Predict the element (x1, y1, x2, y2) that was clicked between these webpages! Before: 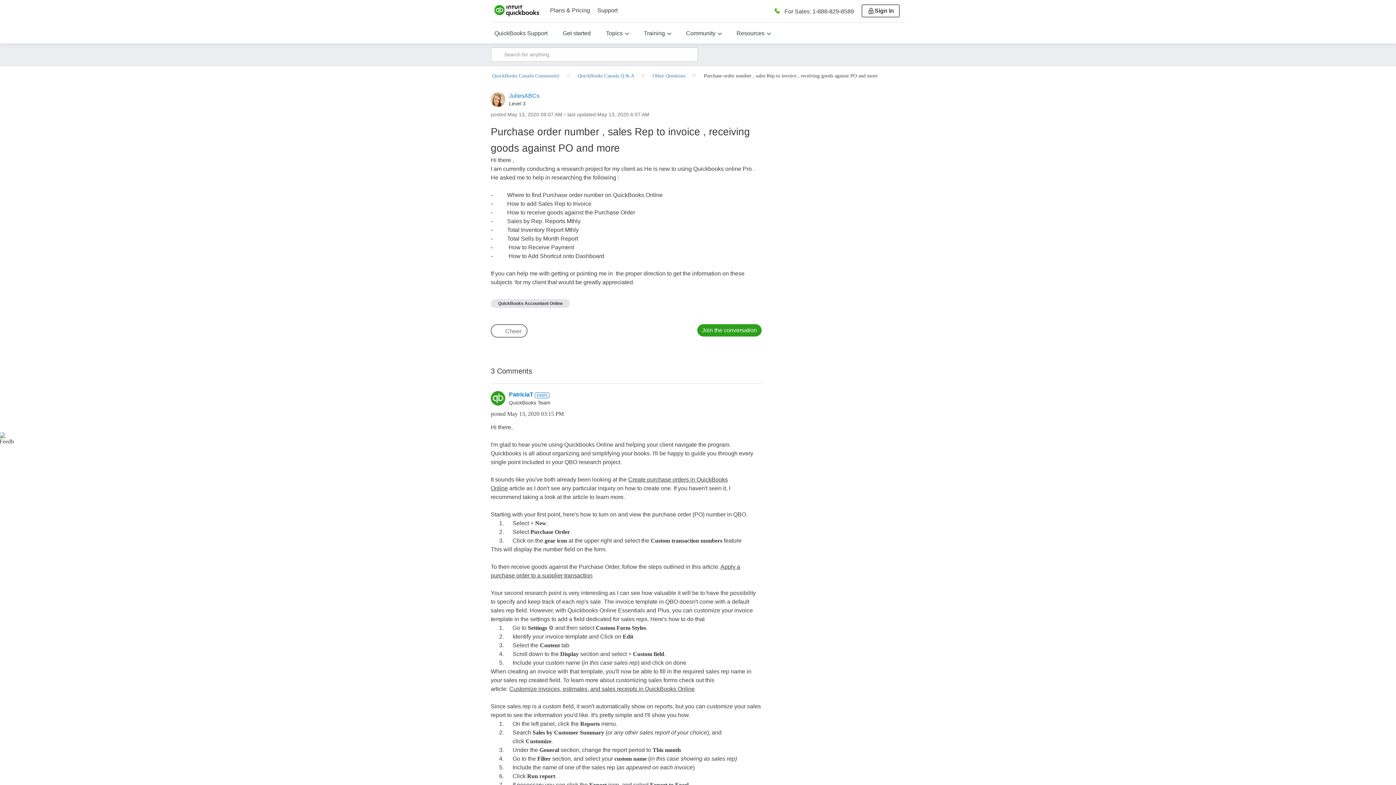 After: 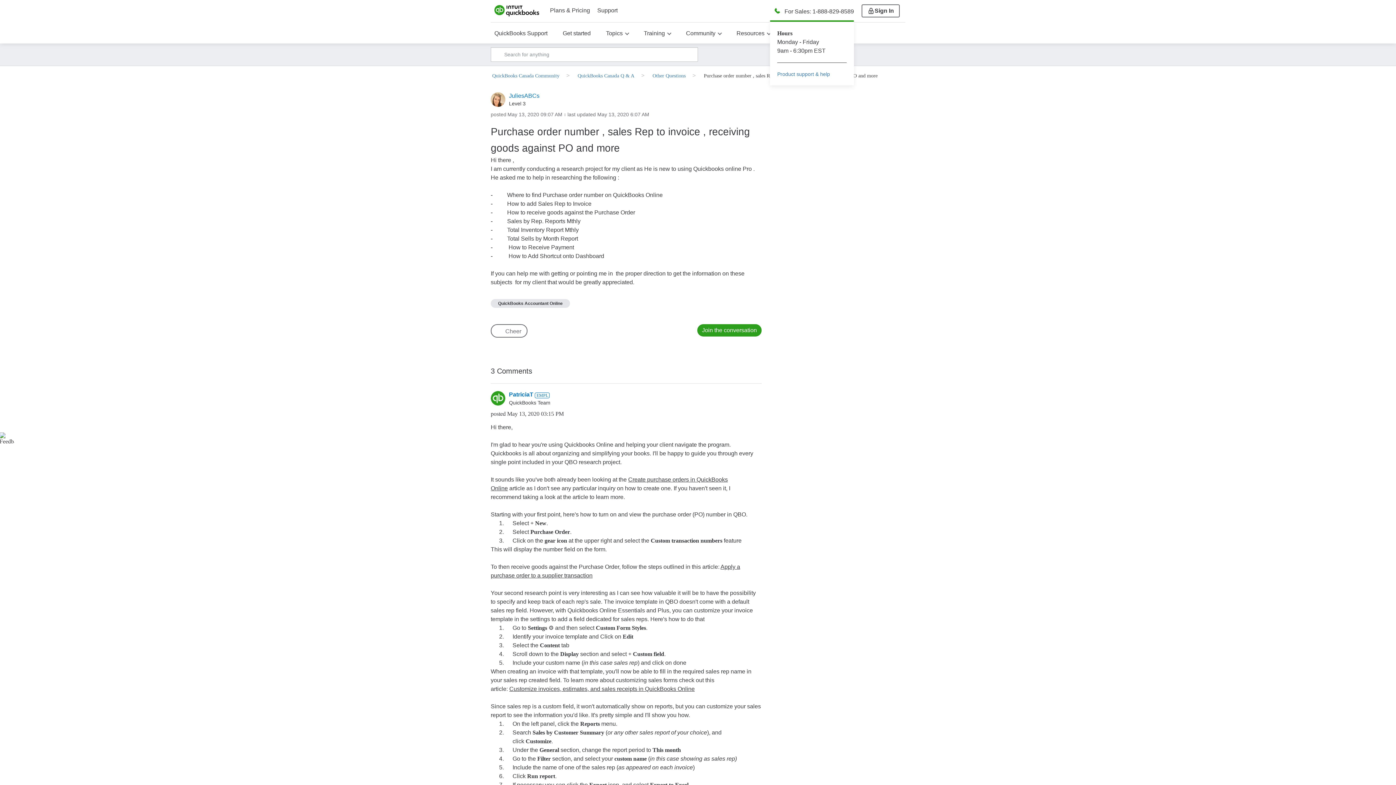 Action: label: For Sales: 1-888-829-8589 bbox: (770, 0, 854, 21)